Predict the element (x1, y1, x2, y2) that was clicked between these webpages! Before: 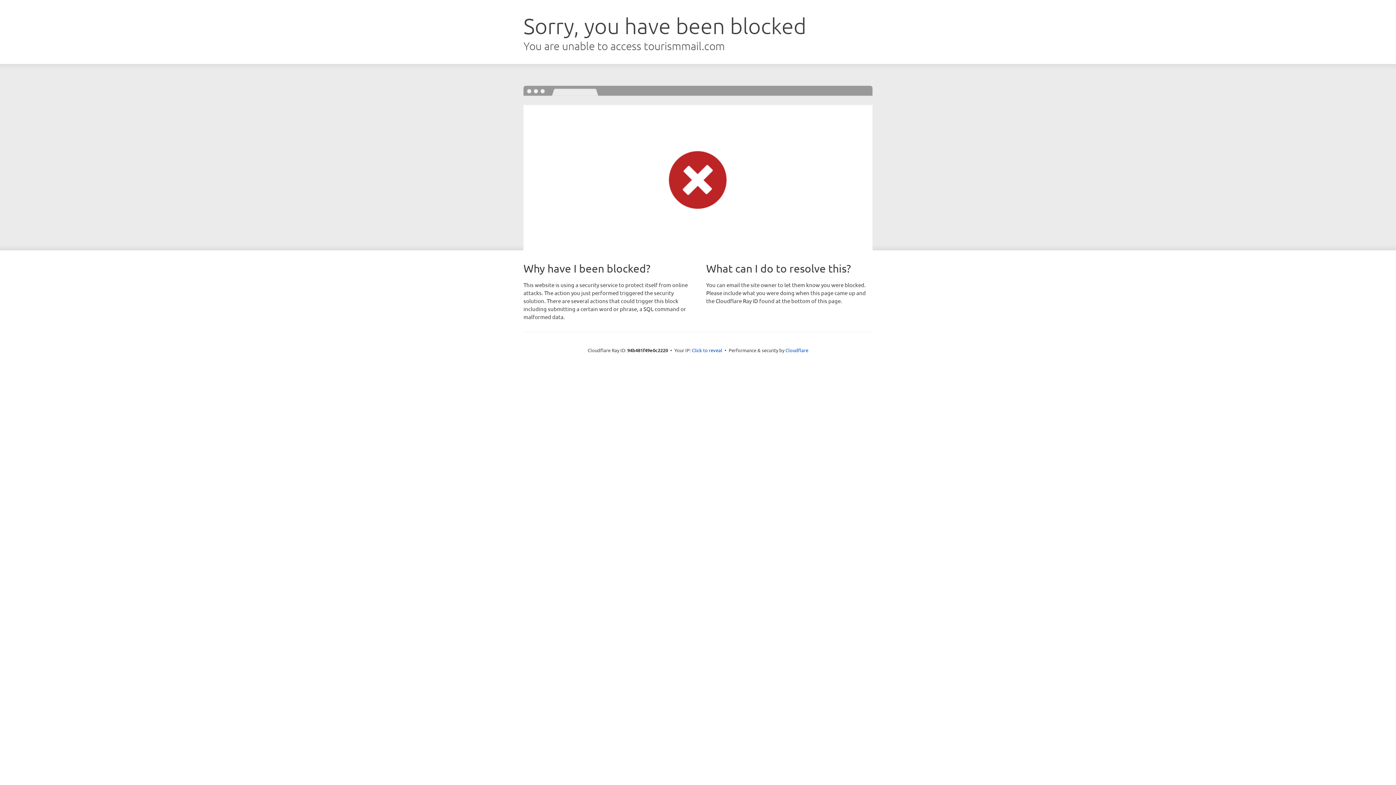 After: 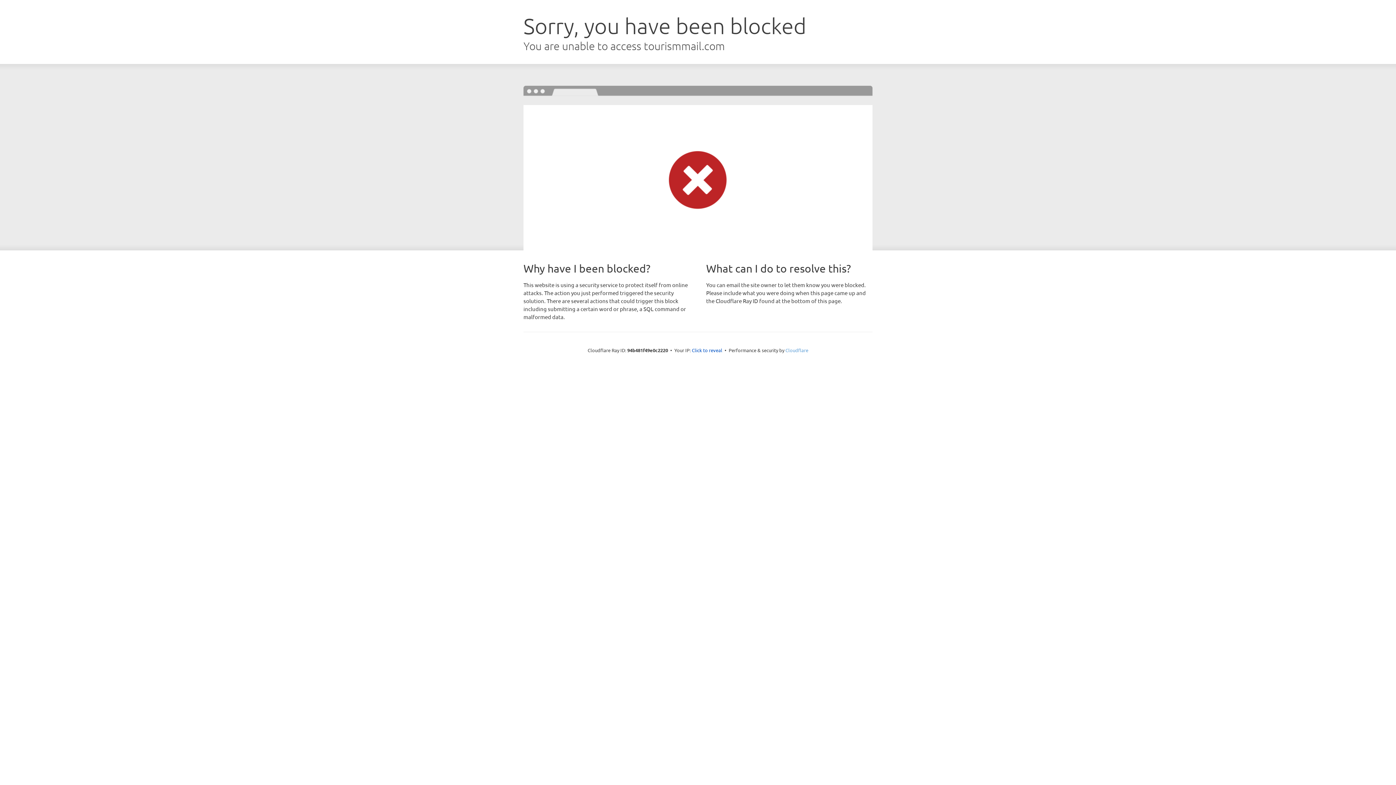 Action: bbox: (785, 347, 808, 353) label: Cloudflare